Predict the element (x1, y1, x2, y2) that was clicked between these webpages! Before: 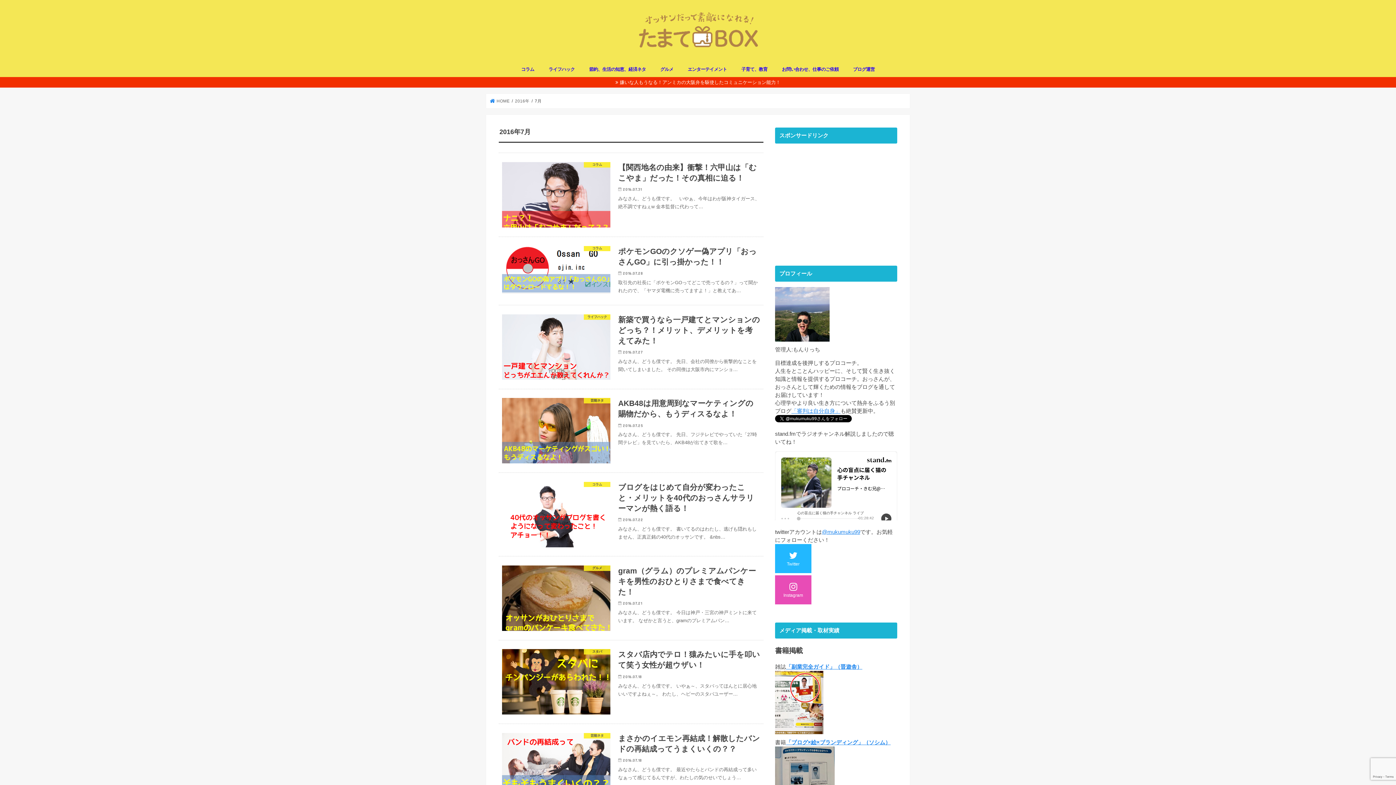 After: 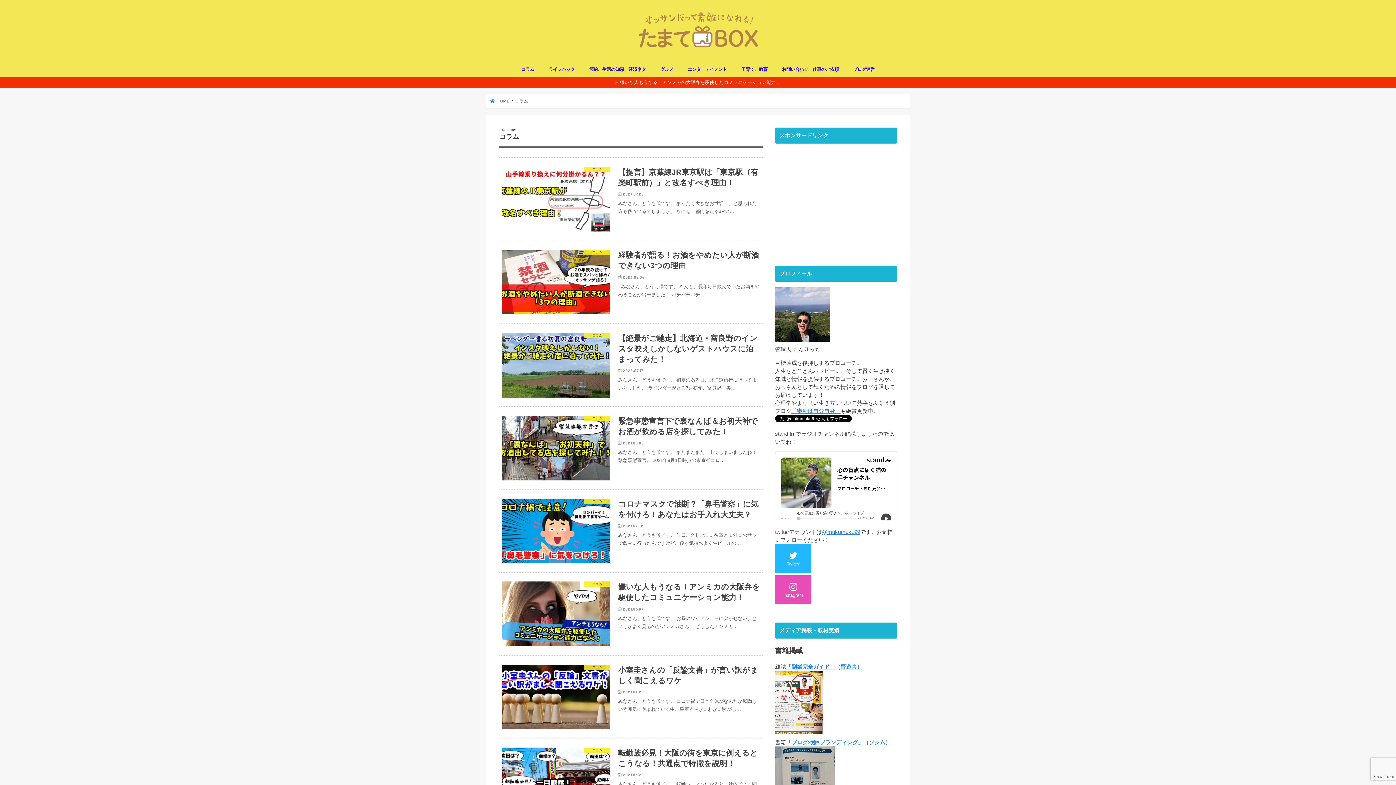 Action: bbox: (514, 60, 541, 76) label: コラム